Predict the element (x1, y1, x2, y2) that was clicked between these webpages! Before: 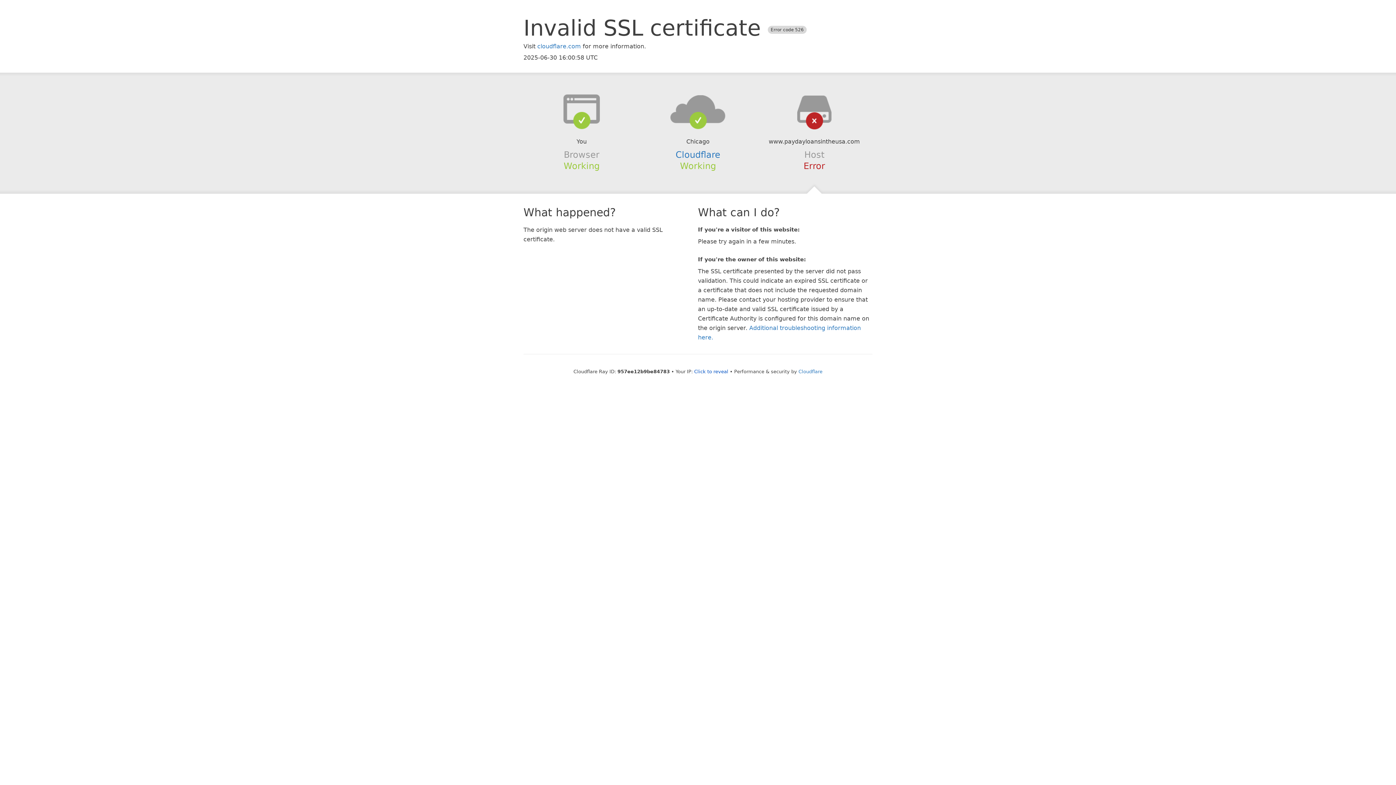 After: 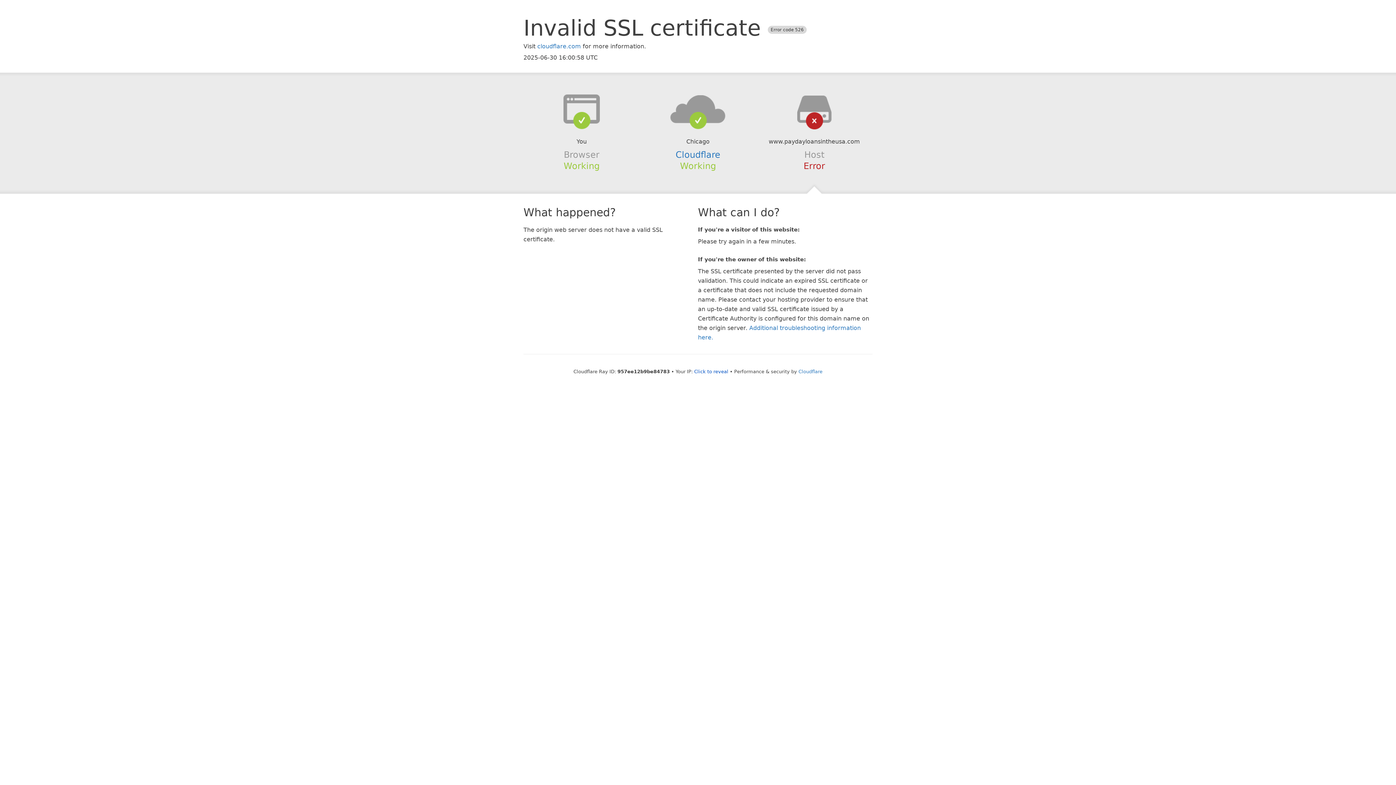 Action: bbox: (639, 94, 756, 123)